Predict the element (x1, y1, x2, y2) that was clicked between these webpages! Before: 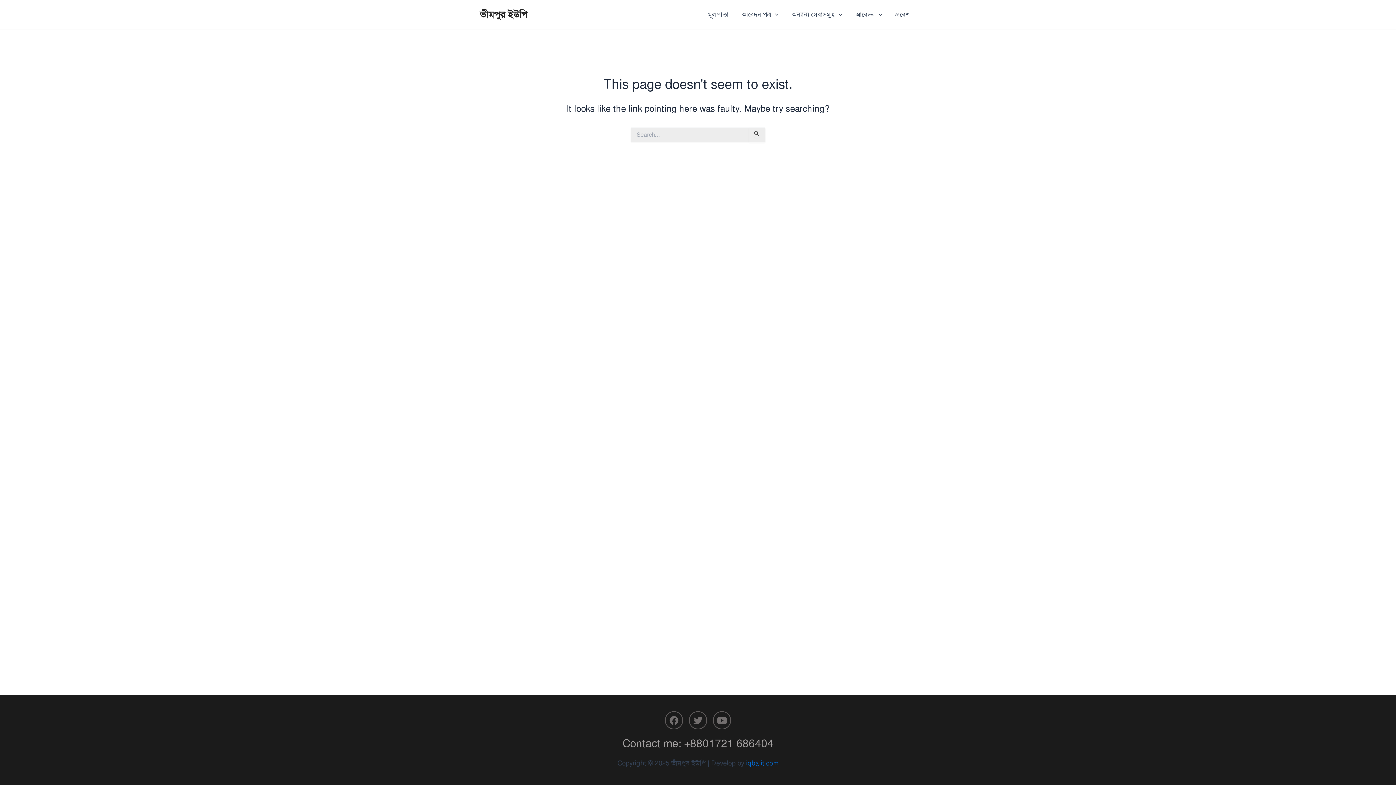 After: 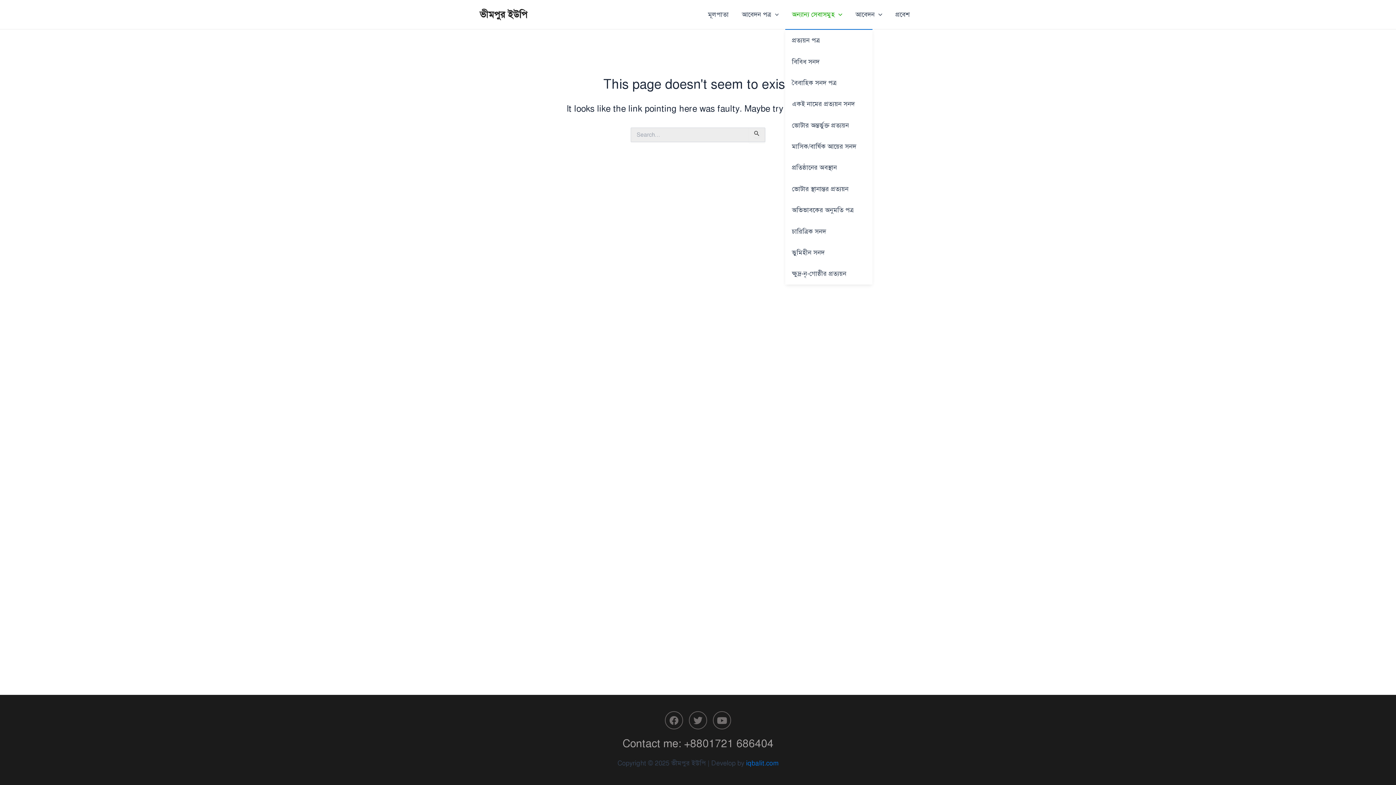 Action: label: অন্যান্য সেবাসমুহ bbox: (785, 0, 849, 29)